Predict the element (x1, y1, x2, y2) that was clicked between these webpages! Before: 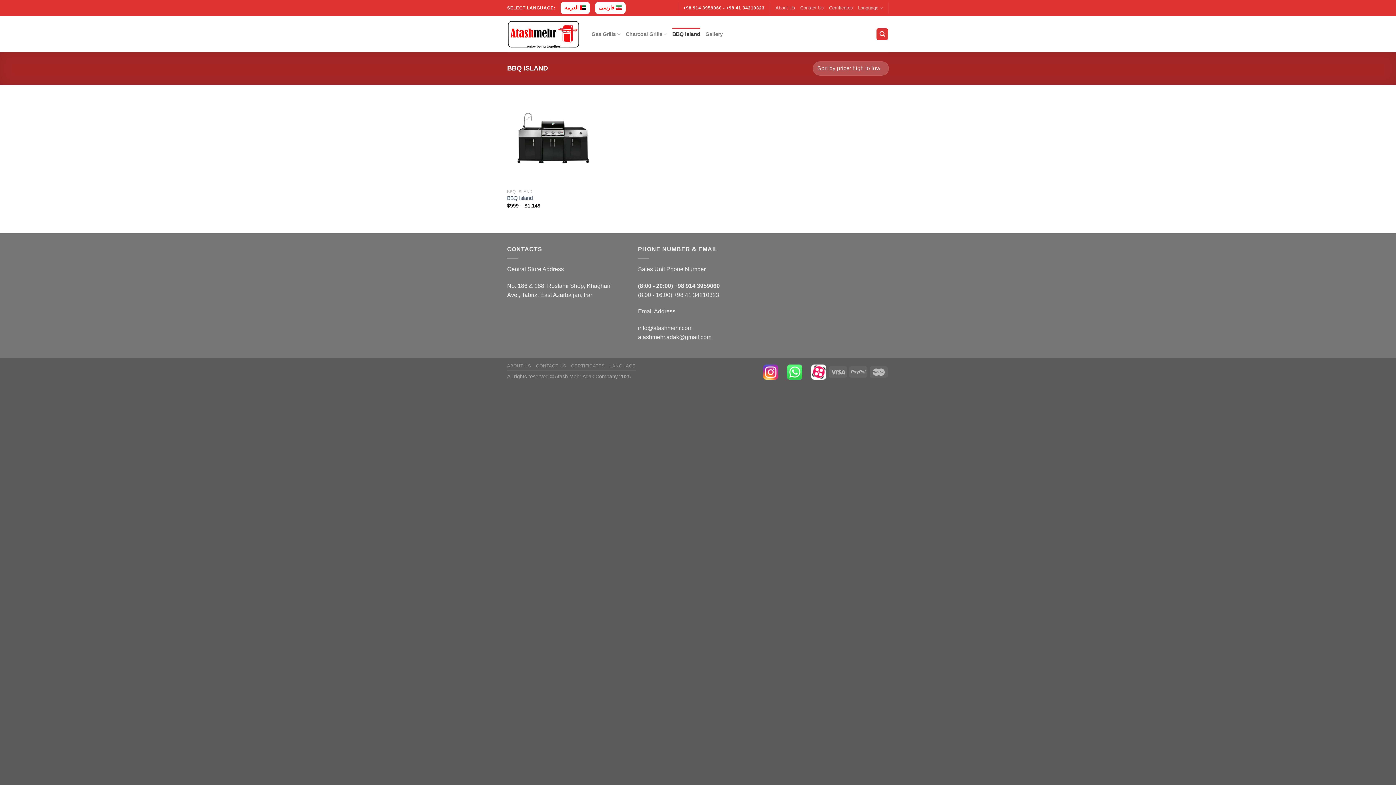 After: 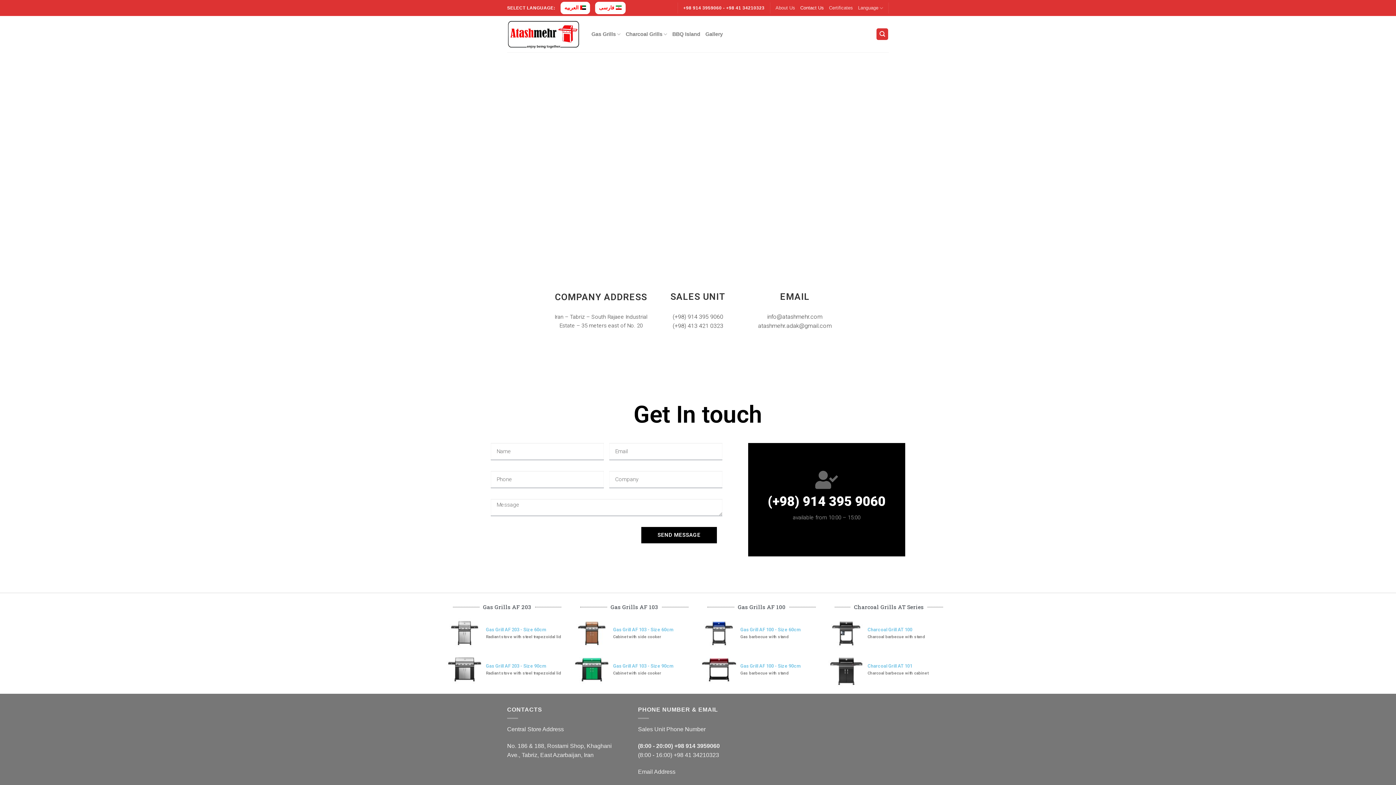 Action: label: CONTACT US bbox: (536, 363, 566, 368)